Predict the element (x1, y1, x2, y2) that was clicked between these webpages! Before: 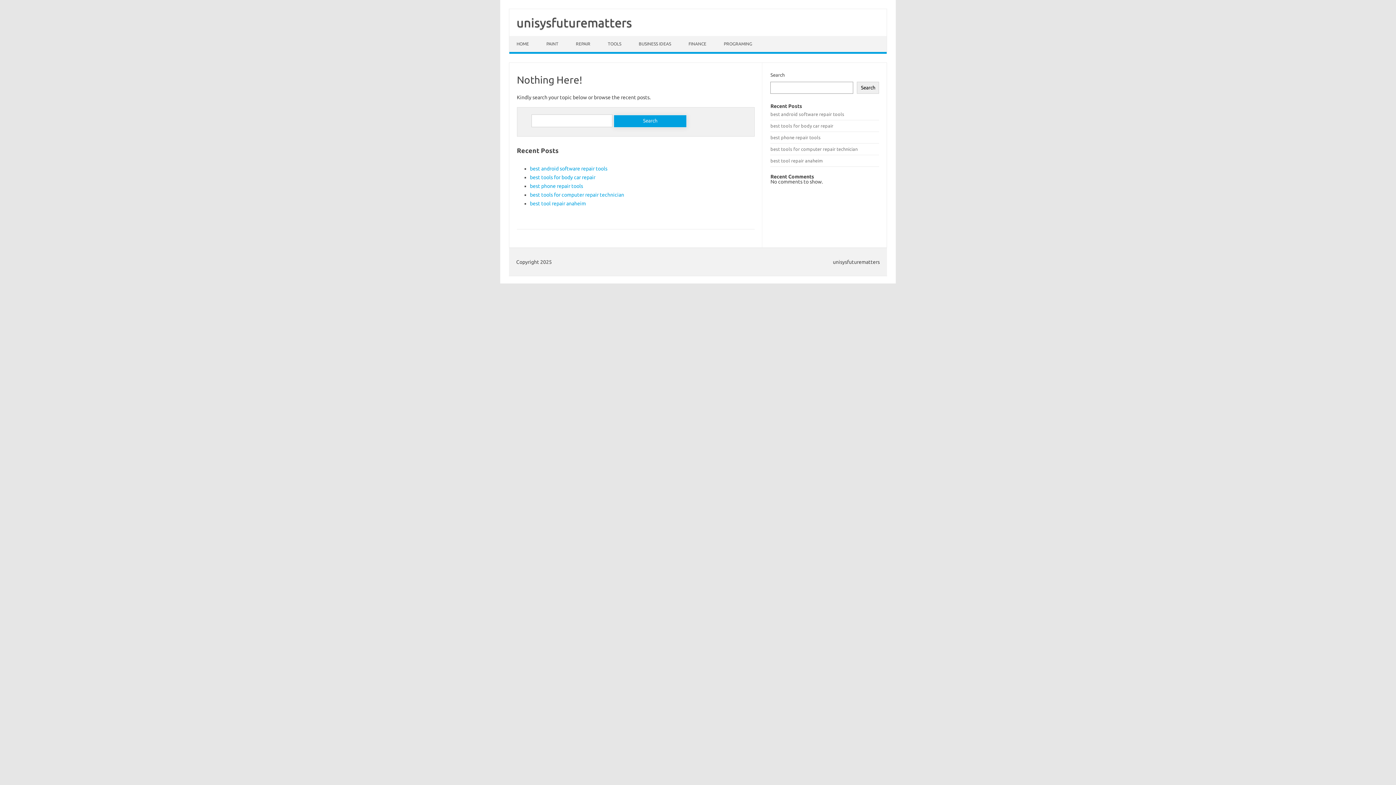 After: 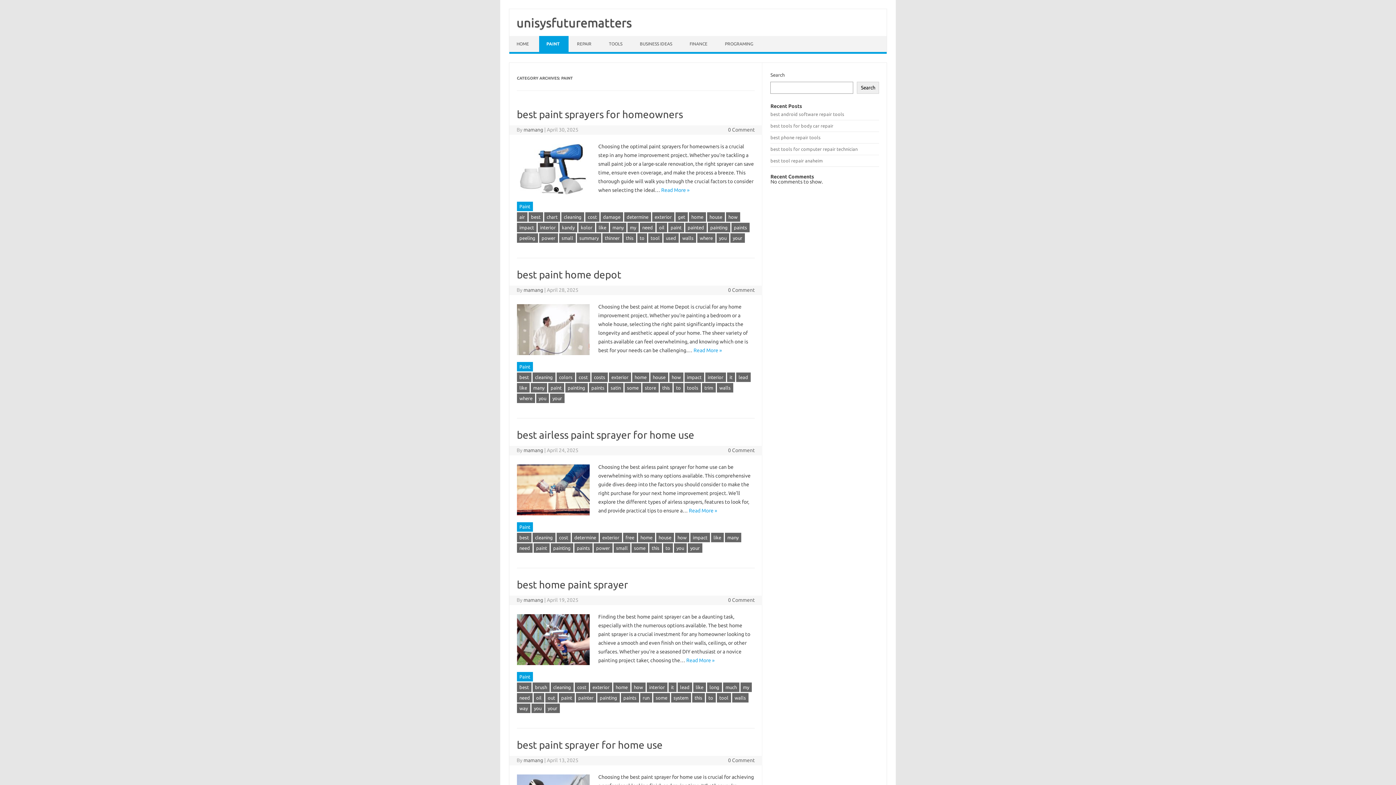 Action: bbox: (539, 36, 567, 52) label: PAINT